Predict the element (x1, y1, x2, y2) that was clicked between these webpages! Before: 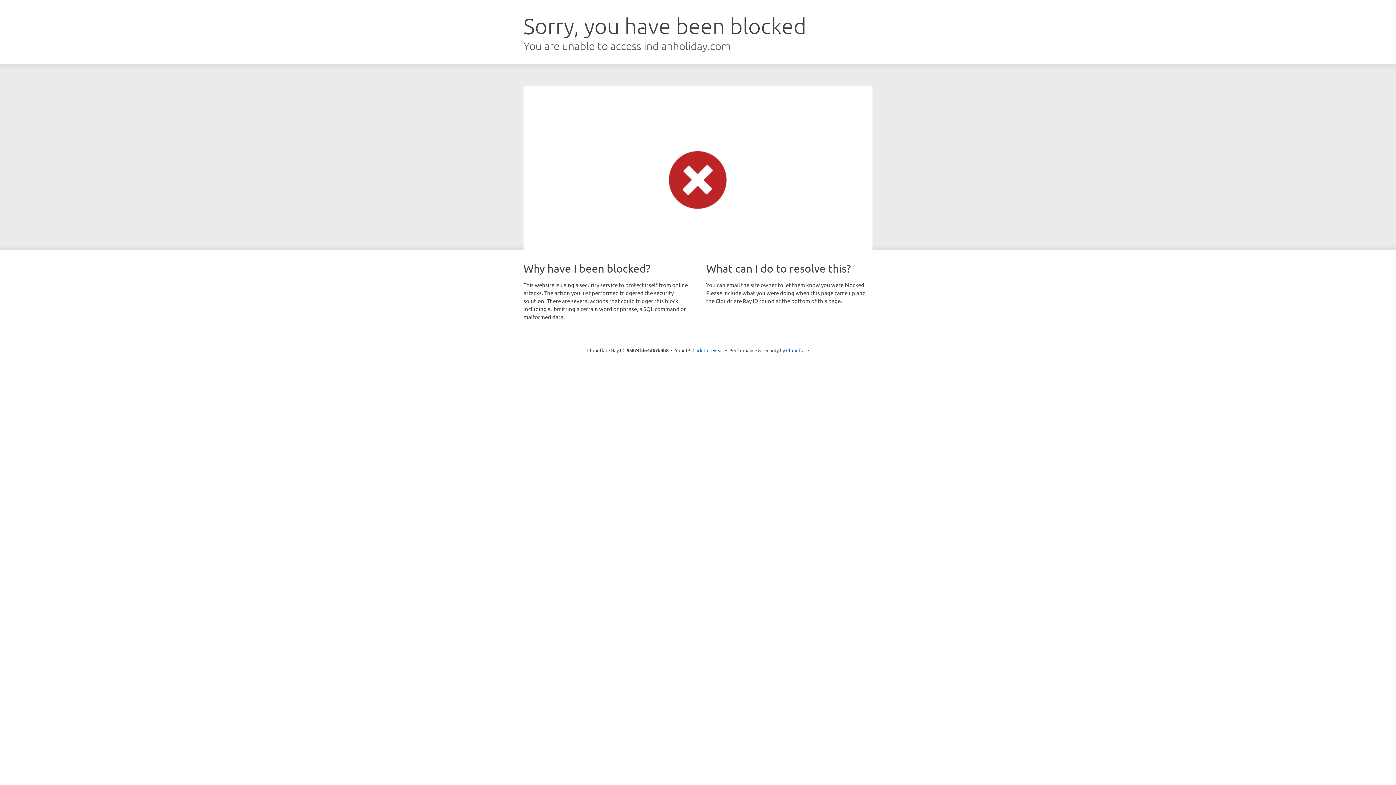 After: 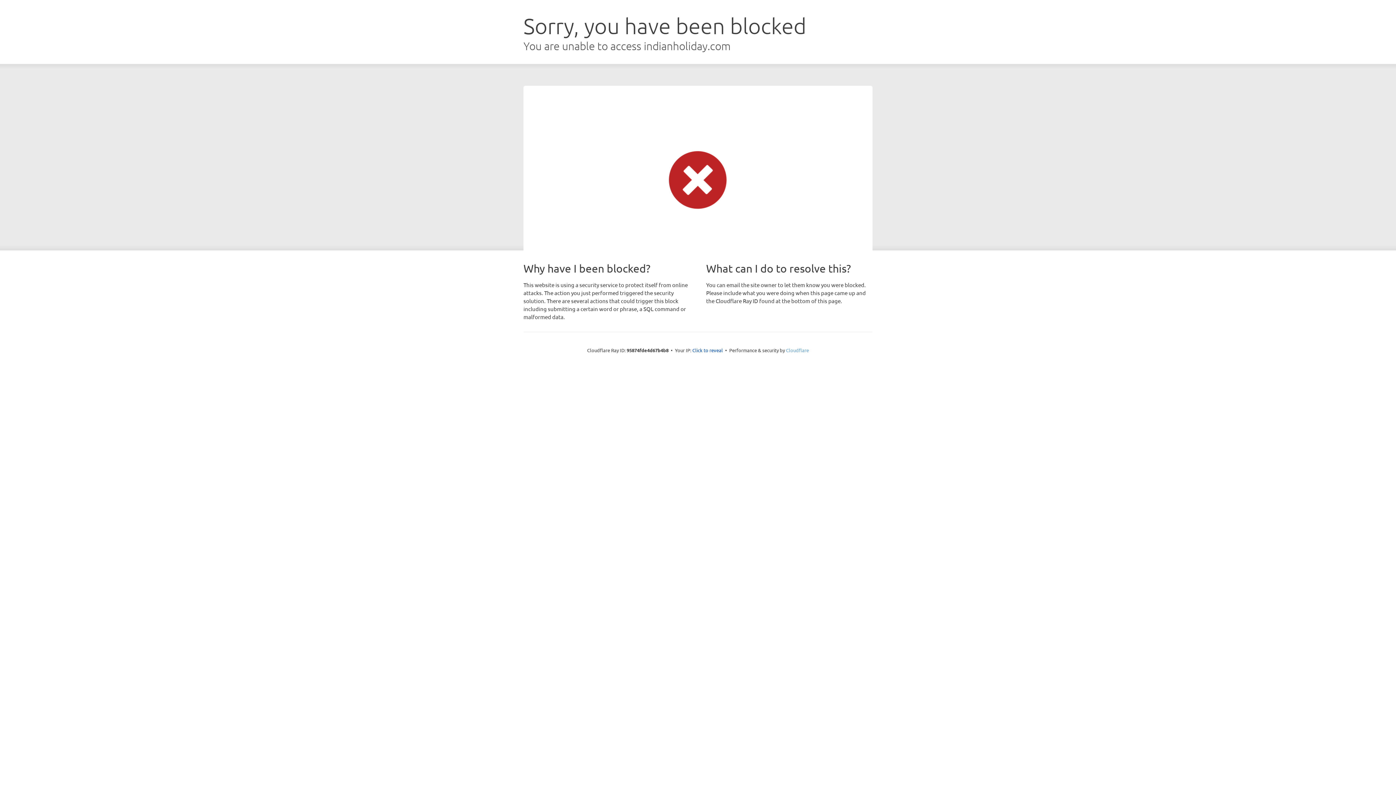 Action: label: Cloudflare bbox: (786, 347, 809, 353)